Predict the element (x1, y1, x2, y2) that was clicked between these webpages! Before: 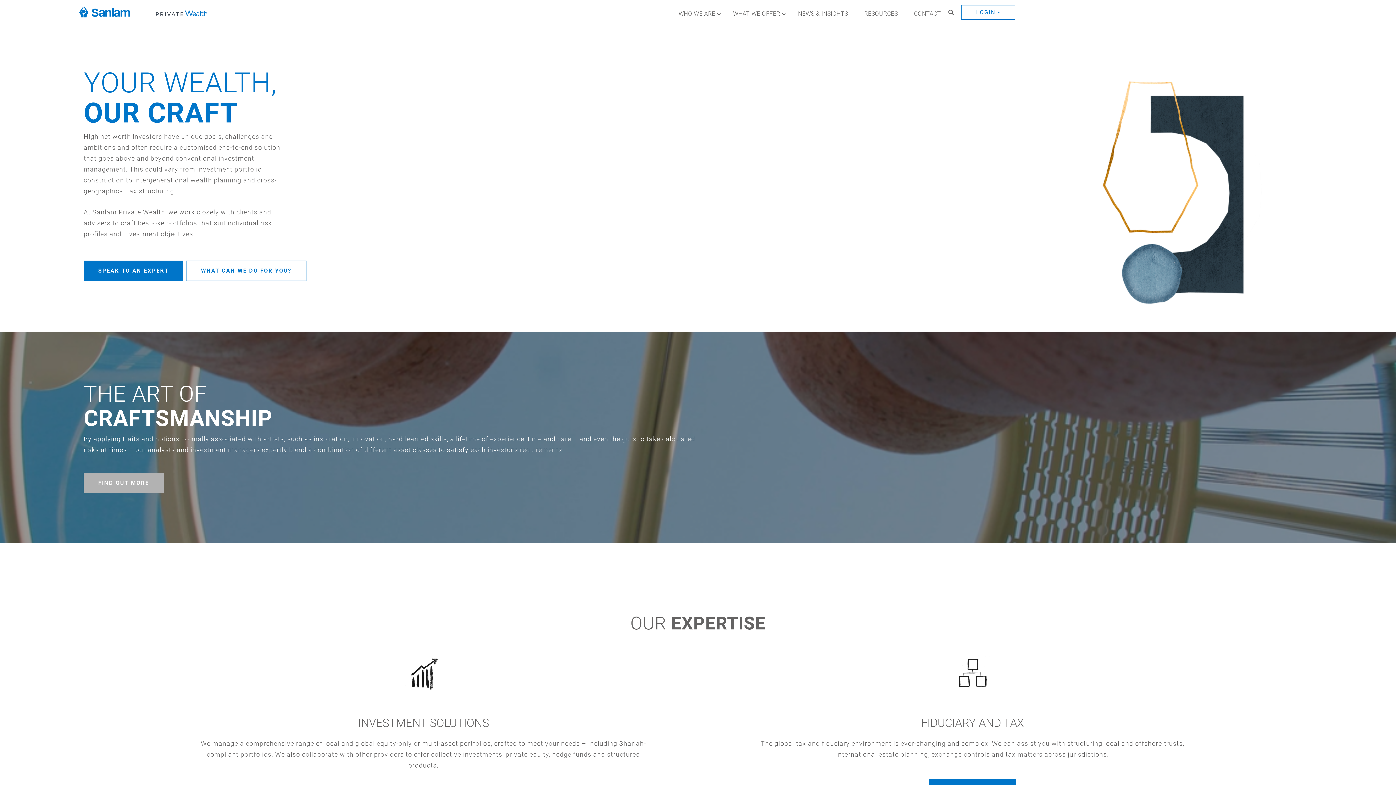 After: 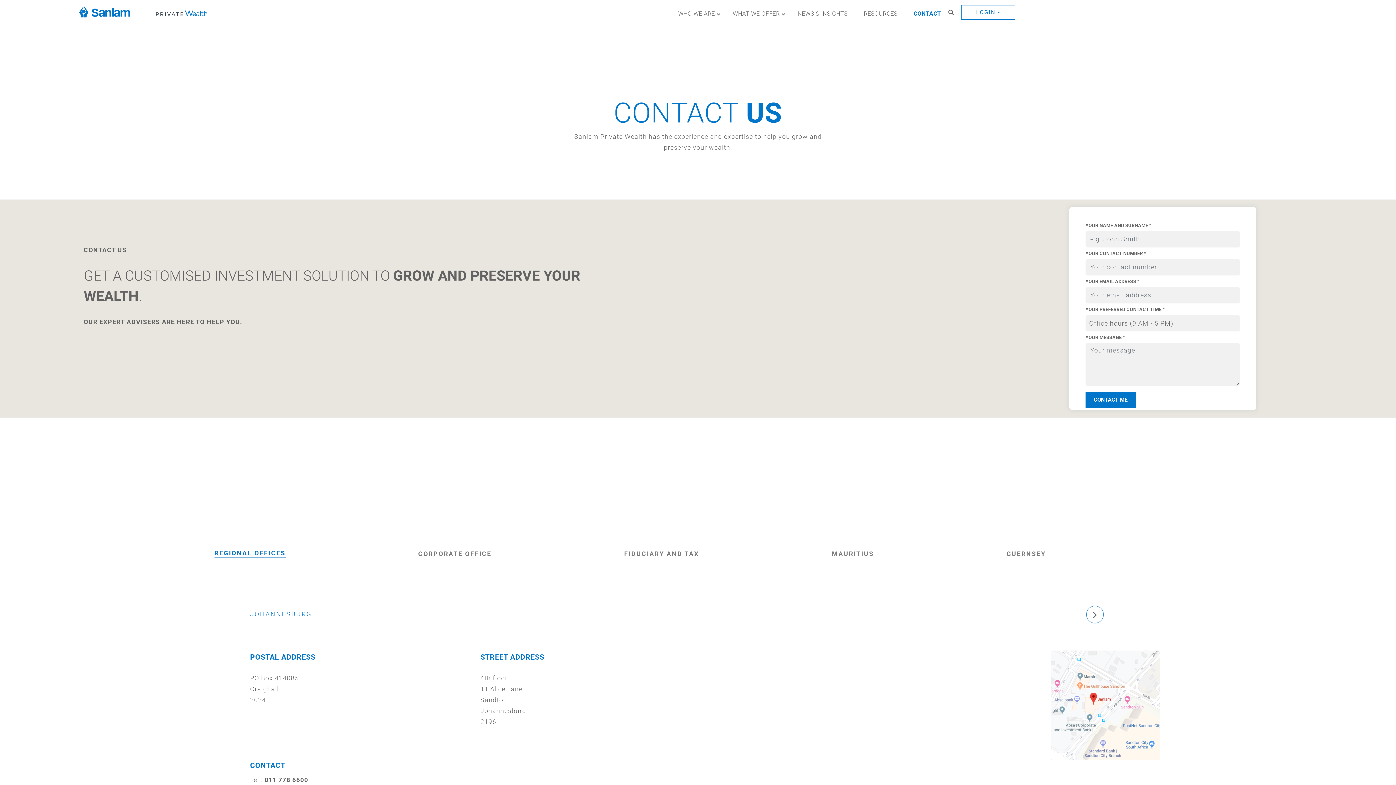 Action: label: CONTACT bbox: (914, 10, 941, 17)